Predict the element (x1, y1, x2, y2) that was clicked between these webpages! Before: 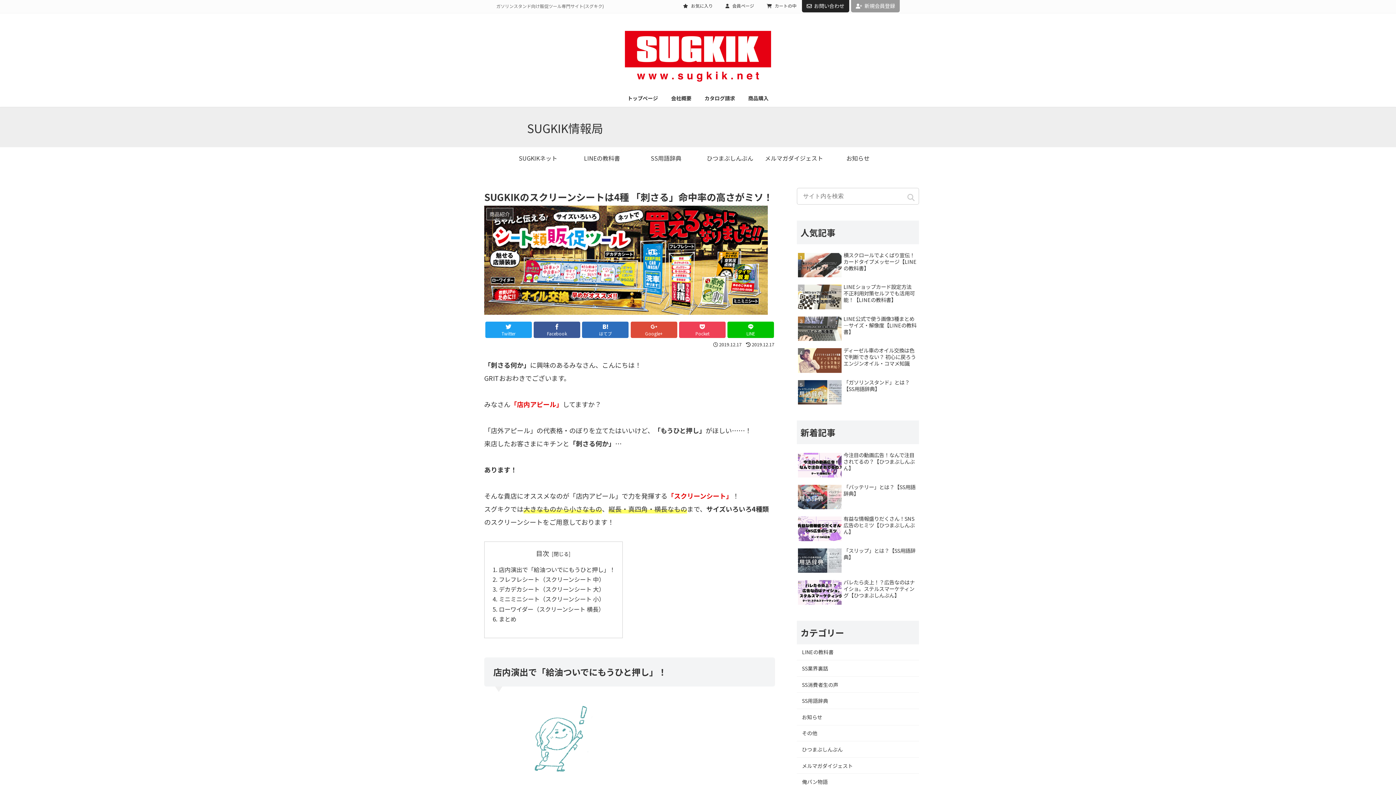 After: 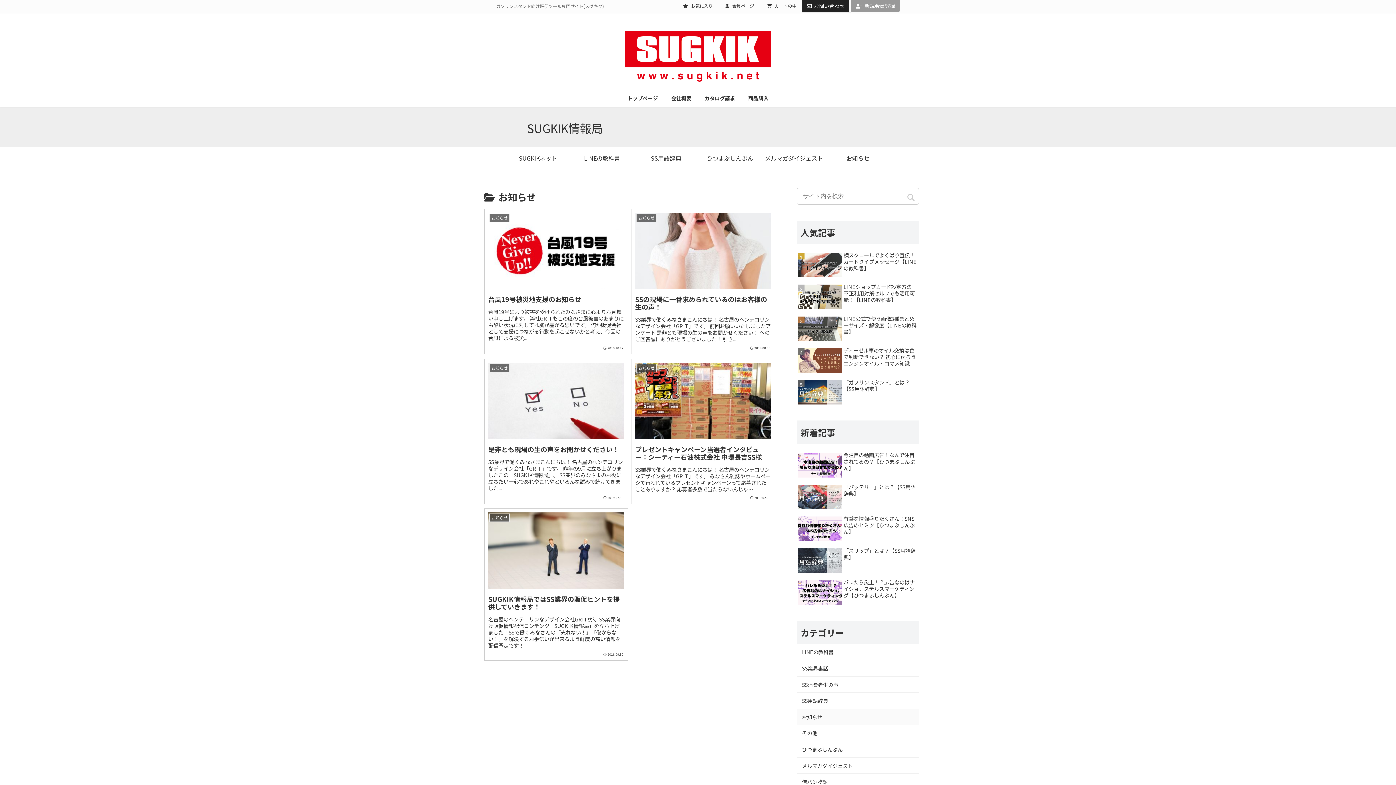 Action: label: お知らせ bbox: (826, 147, 890, 169)